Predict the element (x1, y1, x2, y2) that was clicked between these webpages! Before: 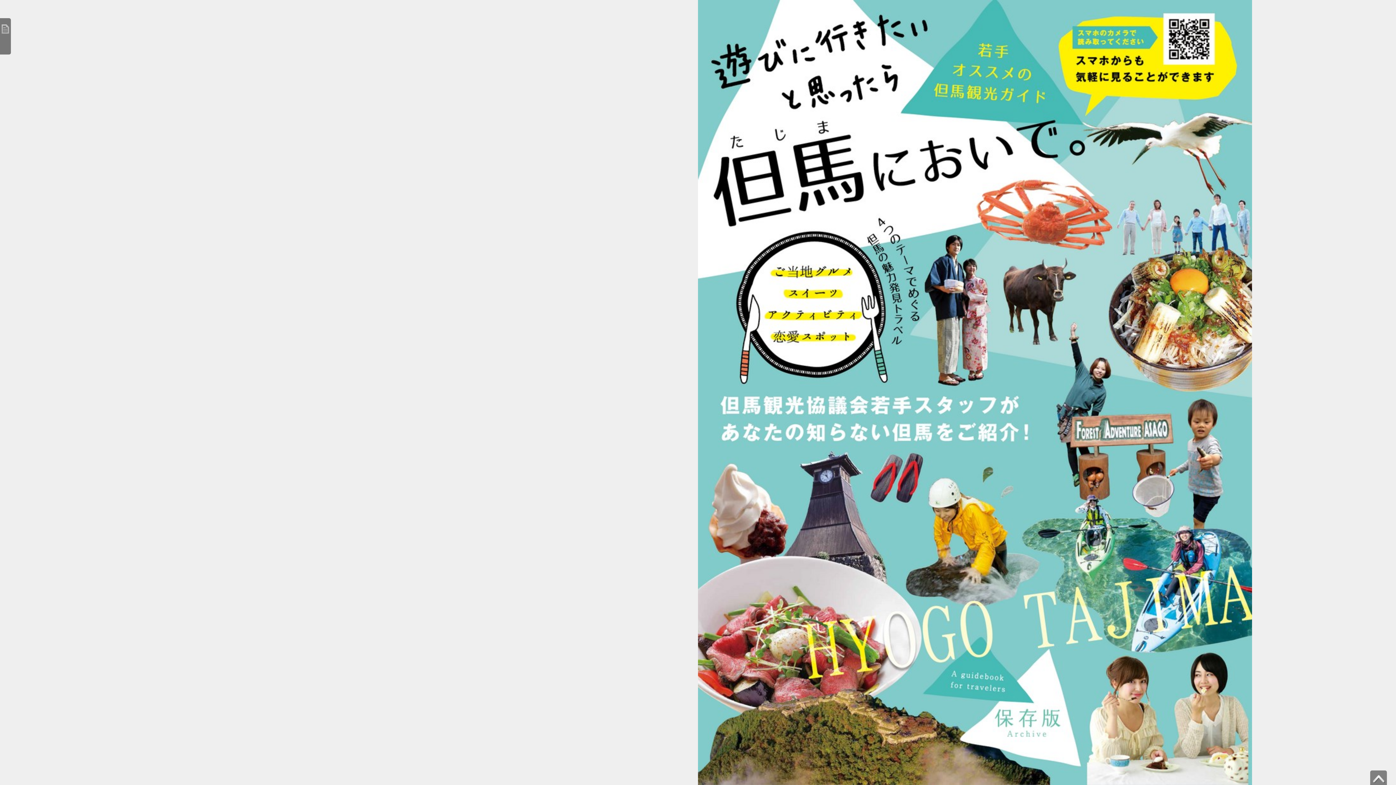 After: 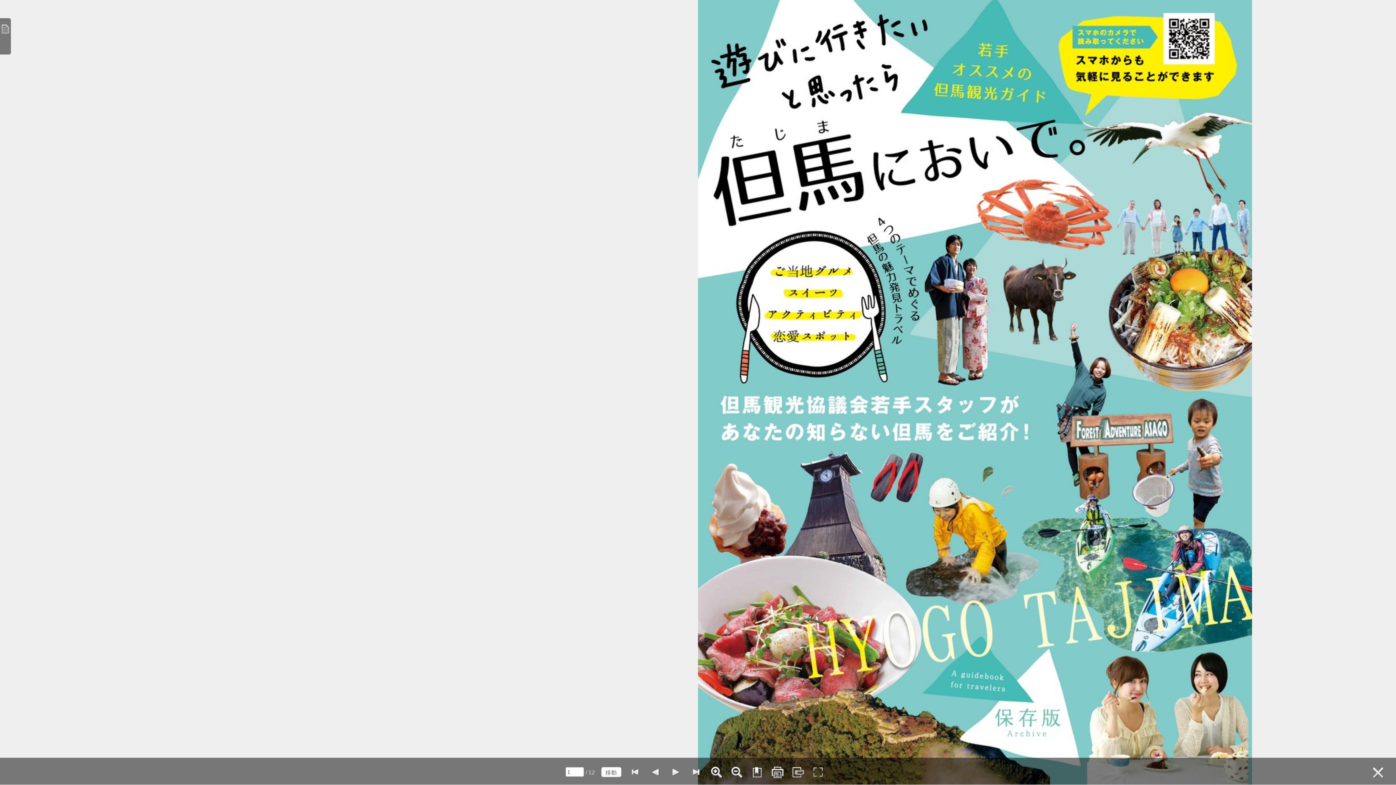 Action: bbox: (1372, 772, 1385, 785) label: 打?